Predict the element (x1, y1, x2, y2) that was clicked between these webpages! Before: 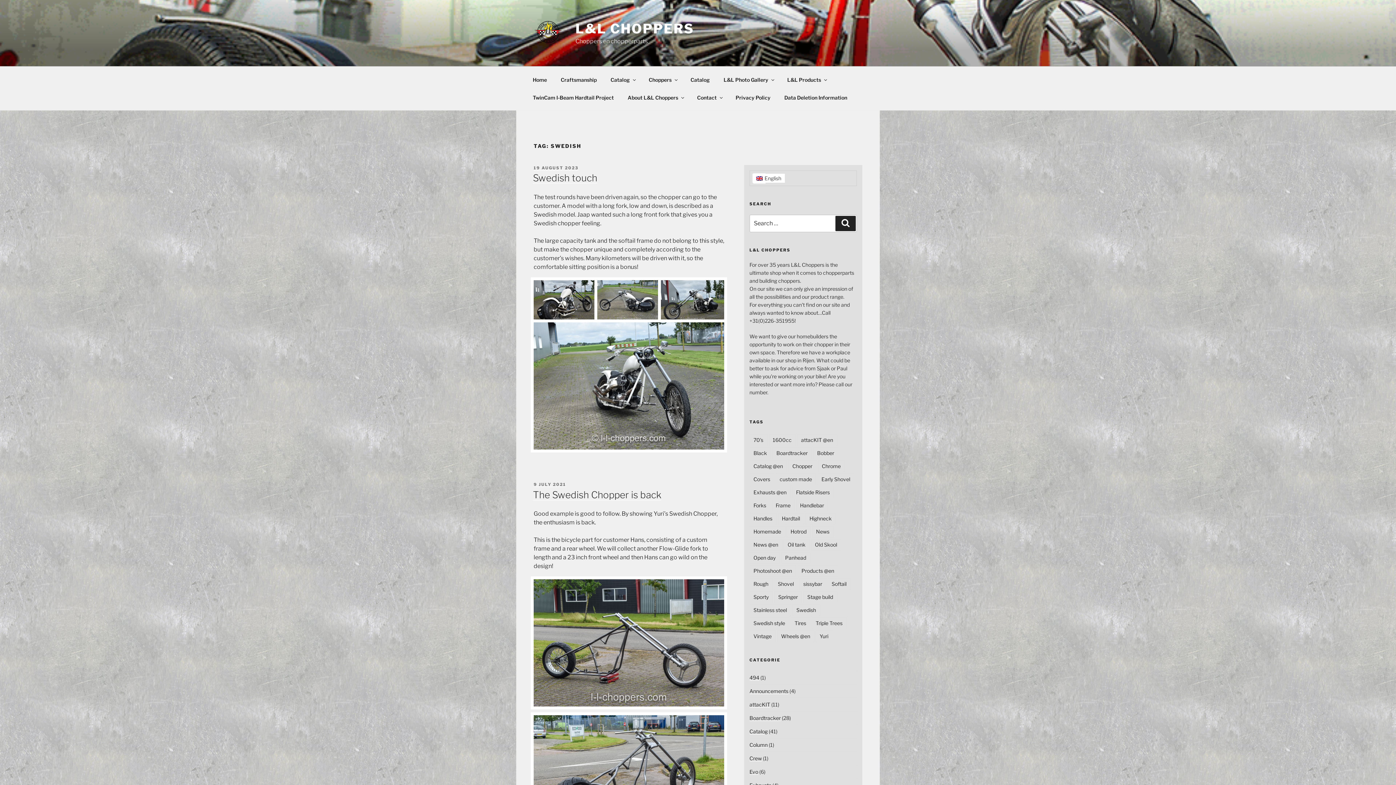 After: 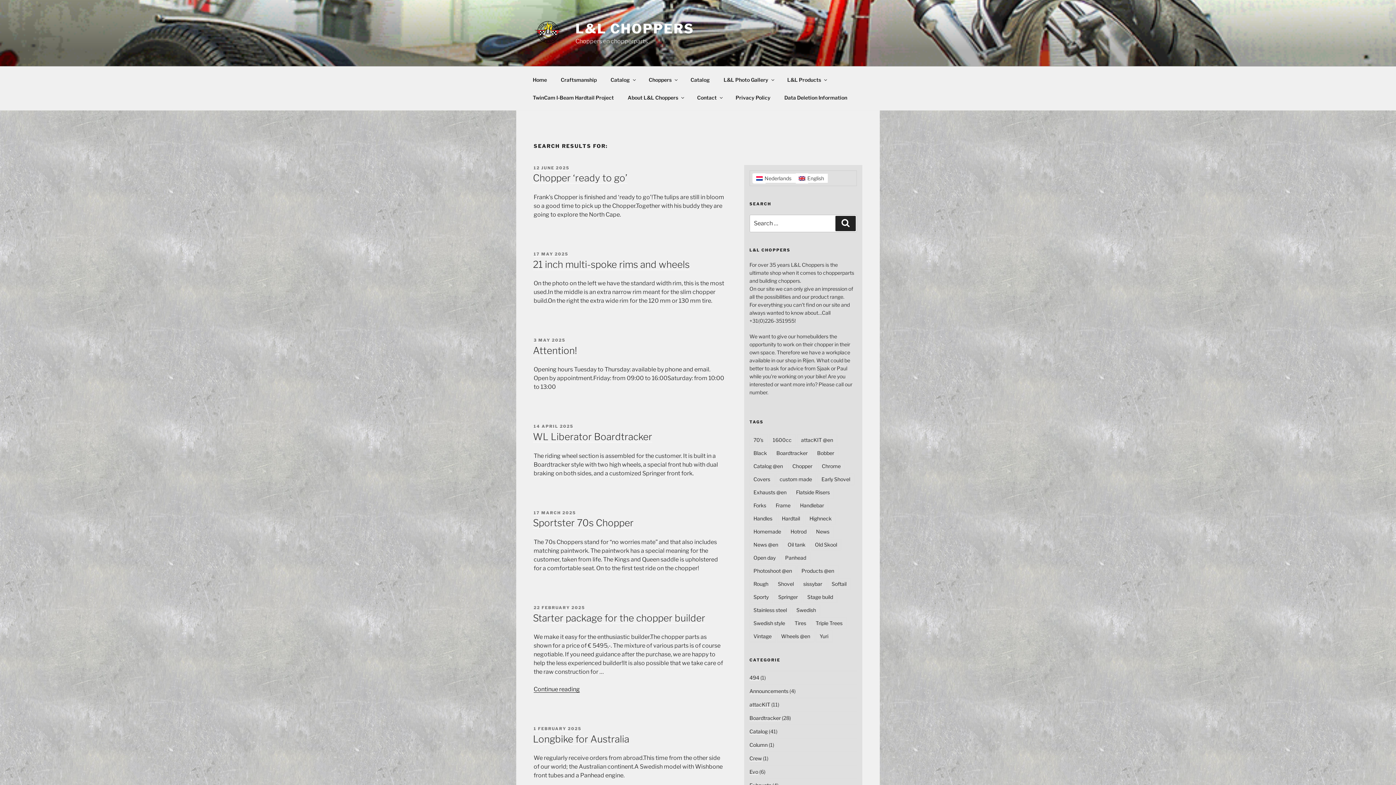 Action: label: Search bbox: (835, 215, 856, 231)